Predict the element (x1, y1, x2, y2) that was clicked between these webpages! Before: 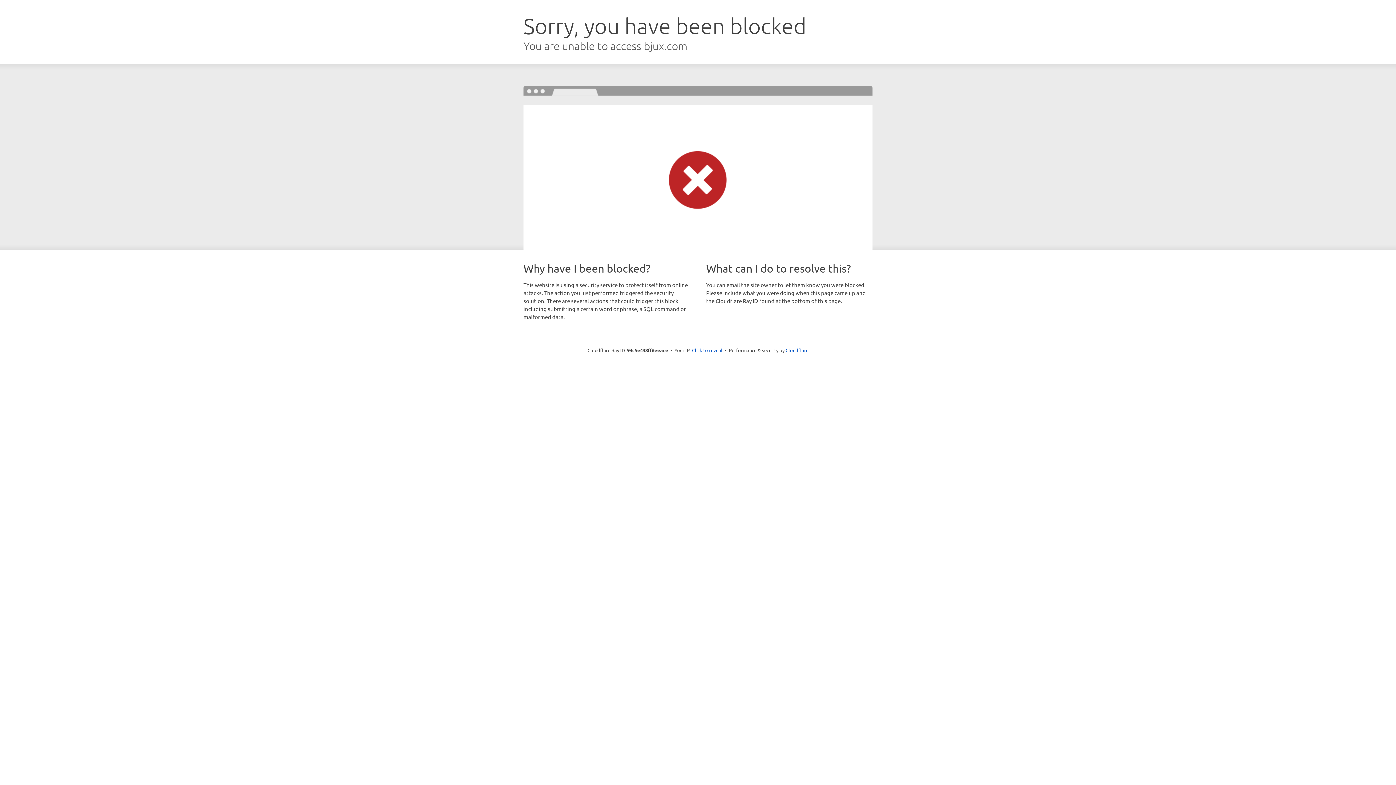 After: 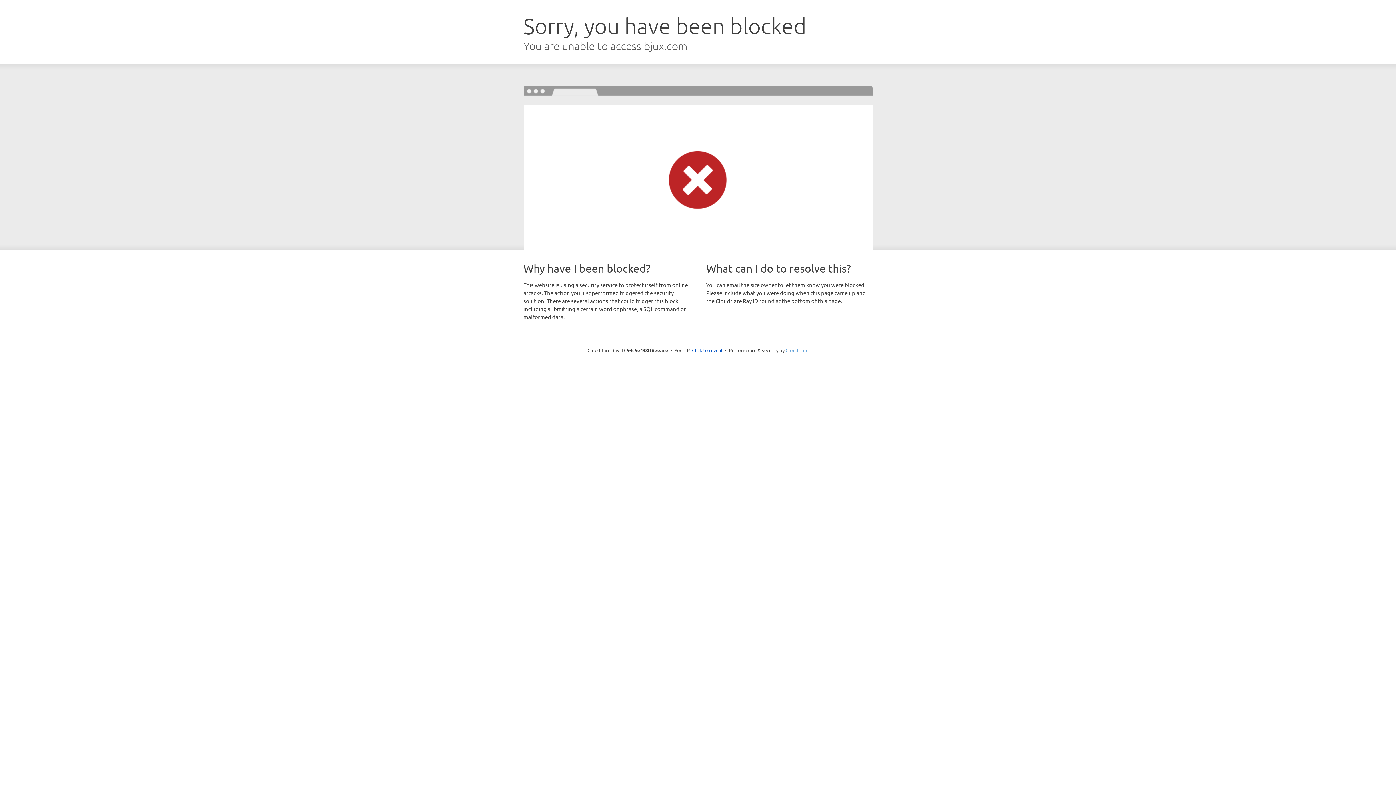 Action: bbox: (785, 347, 808, 353) label: Cloudflare